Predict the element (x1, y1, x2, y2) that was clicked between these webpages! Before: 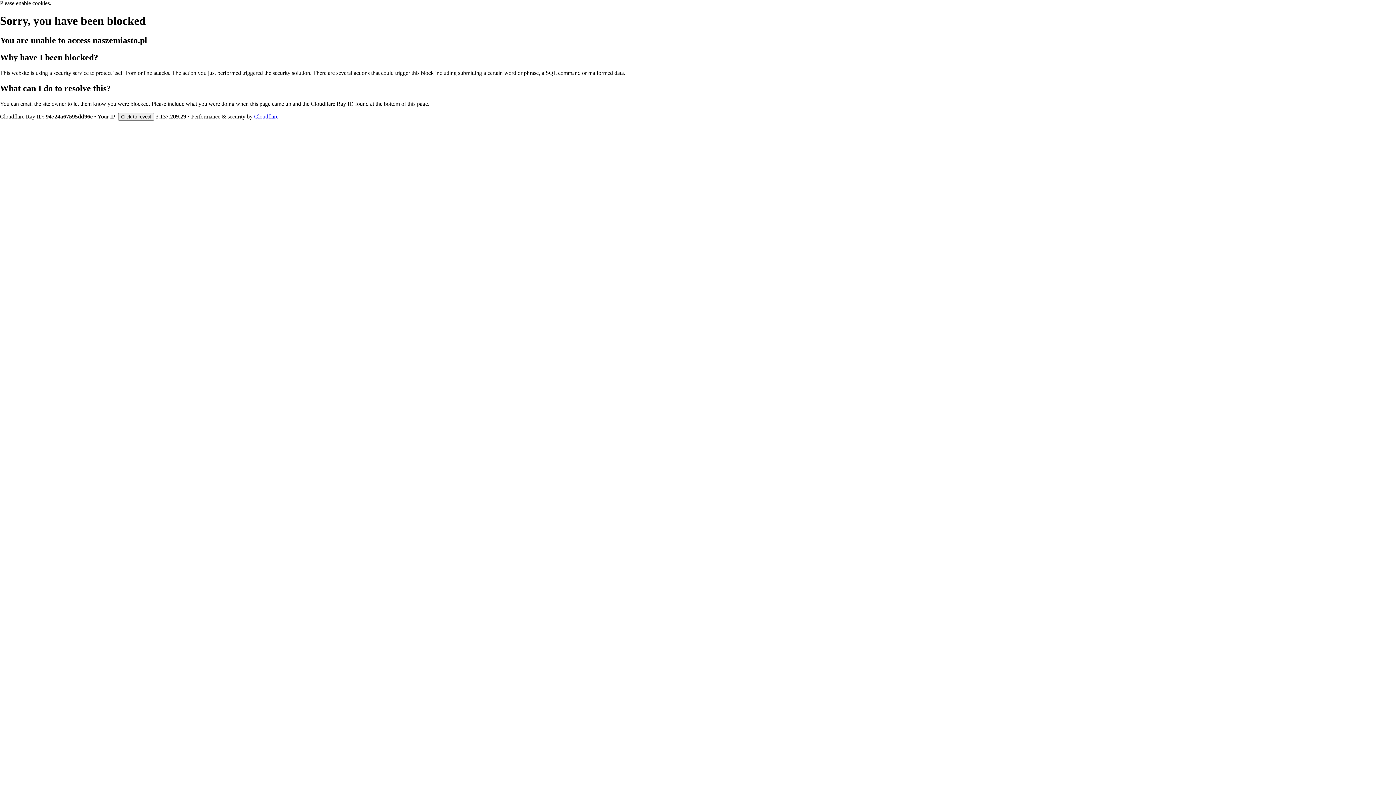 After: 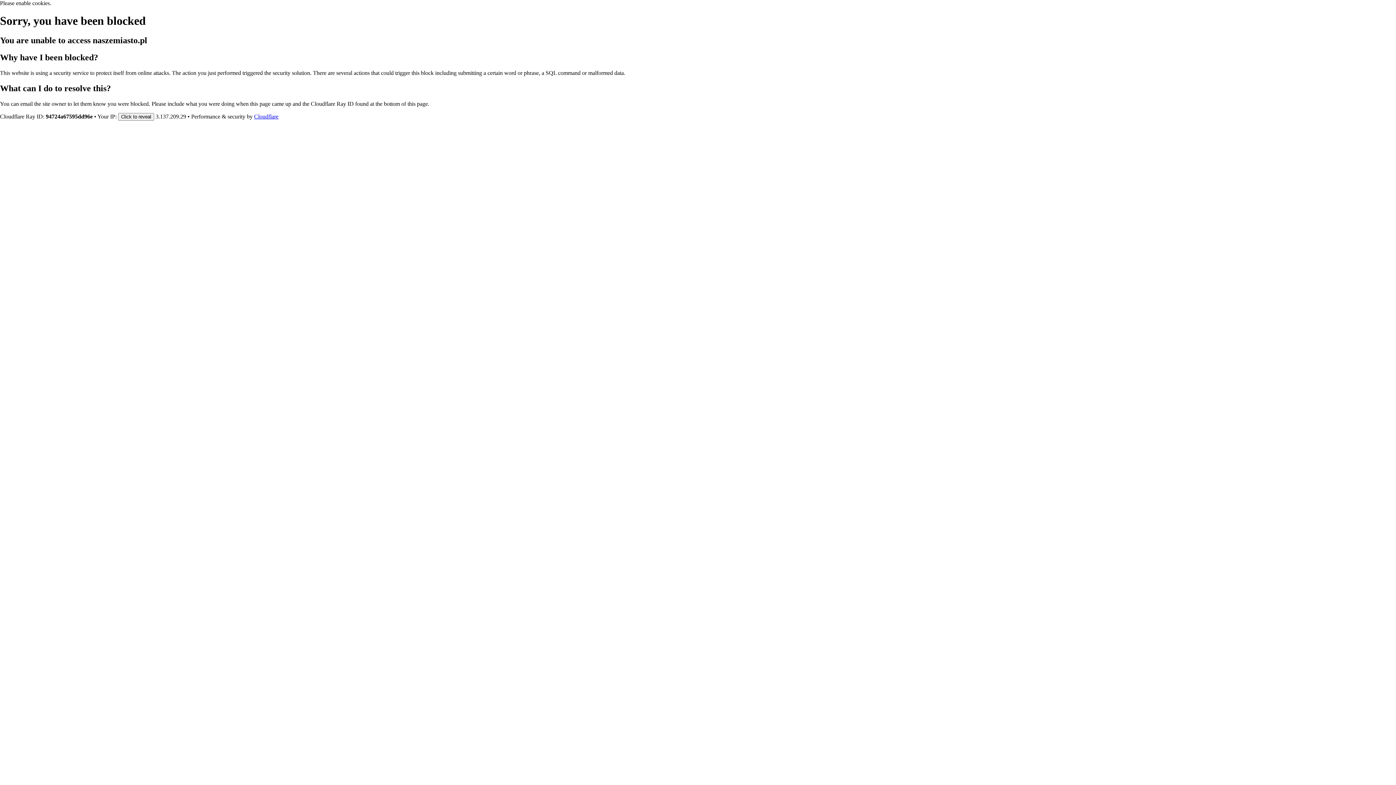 Action: bbox: (254, 113, 278, 119) label: Cloudflare